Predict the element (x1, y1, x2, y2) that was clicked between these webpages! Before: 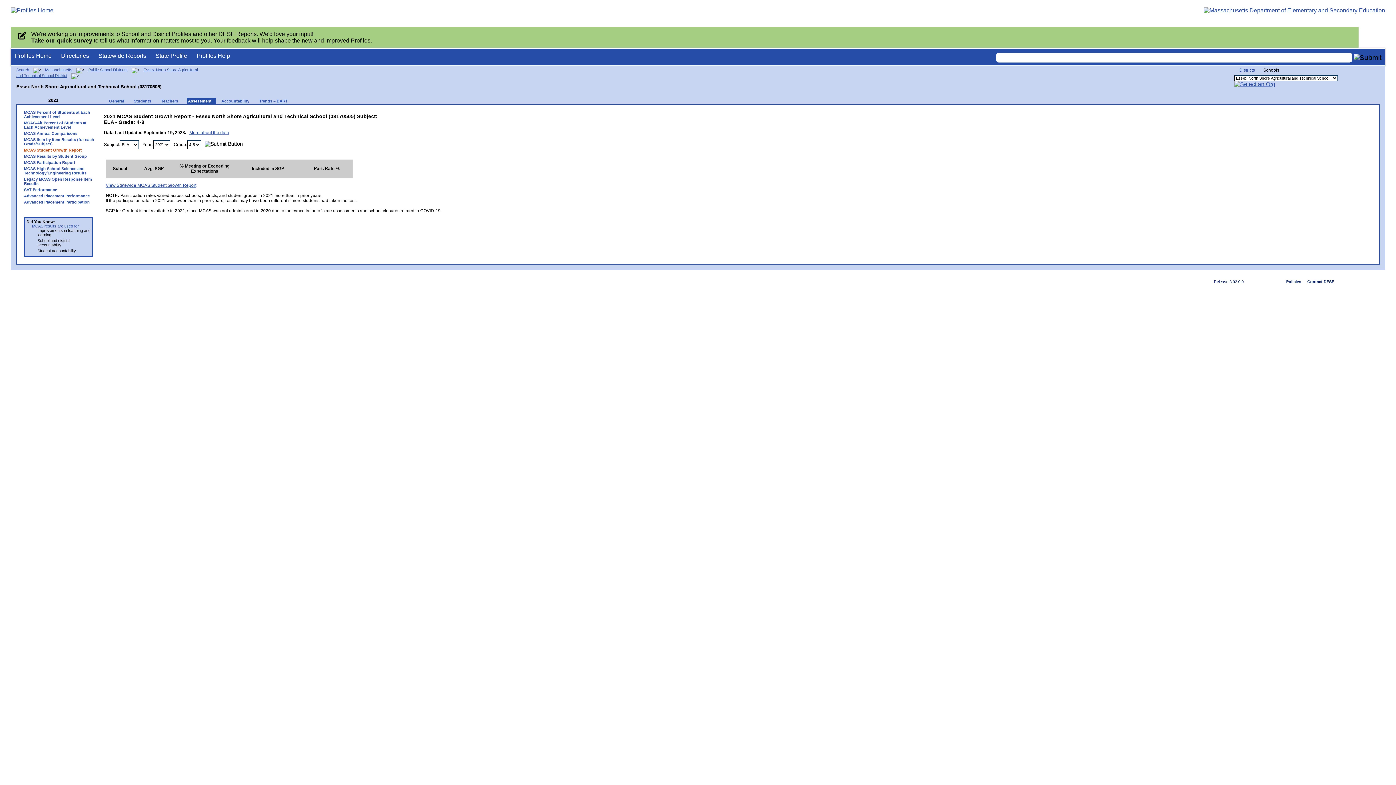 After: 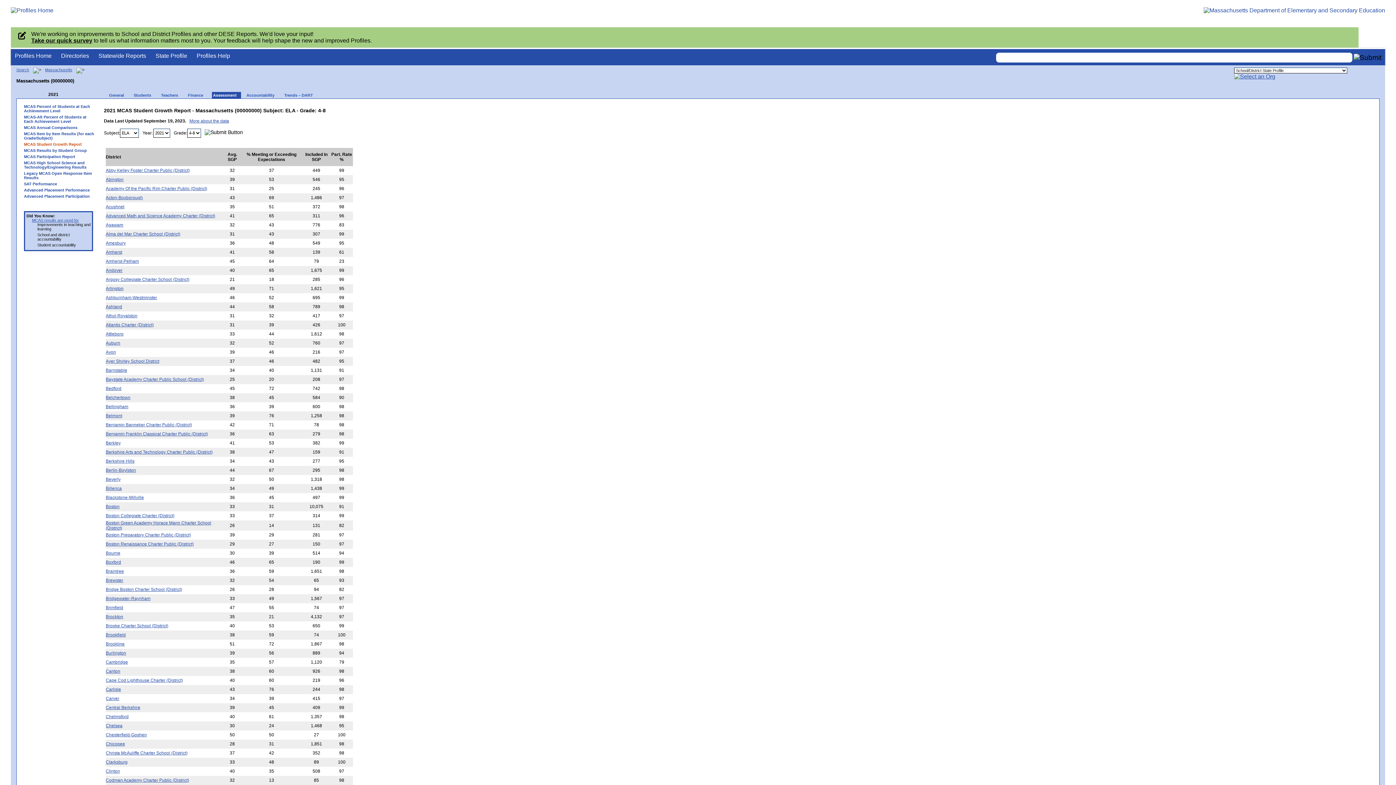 Action: bbox: (105, 182, 196, 187) label: View Statewide MCAS Student Growth Report